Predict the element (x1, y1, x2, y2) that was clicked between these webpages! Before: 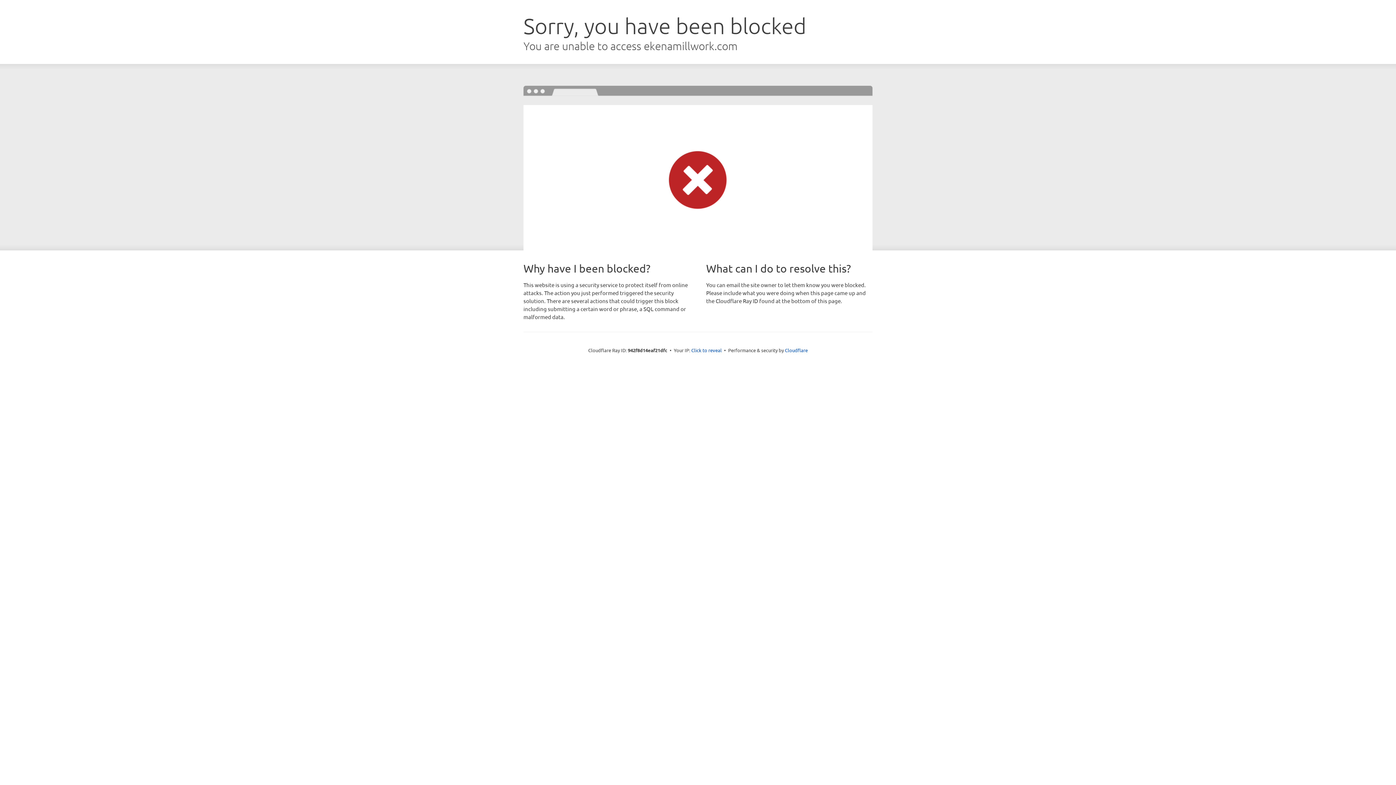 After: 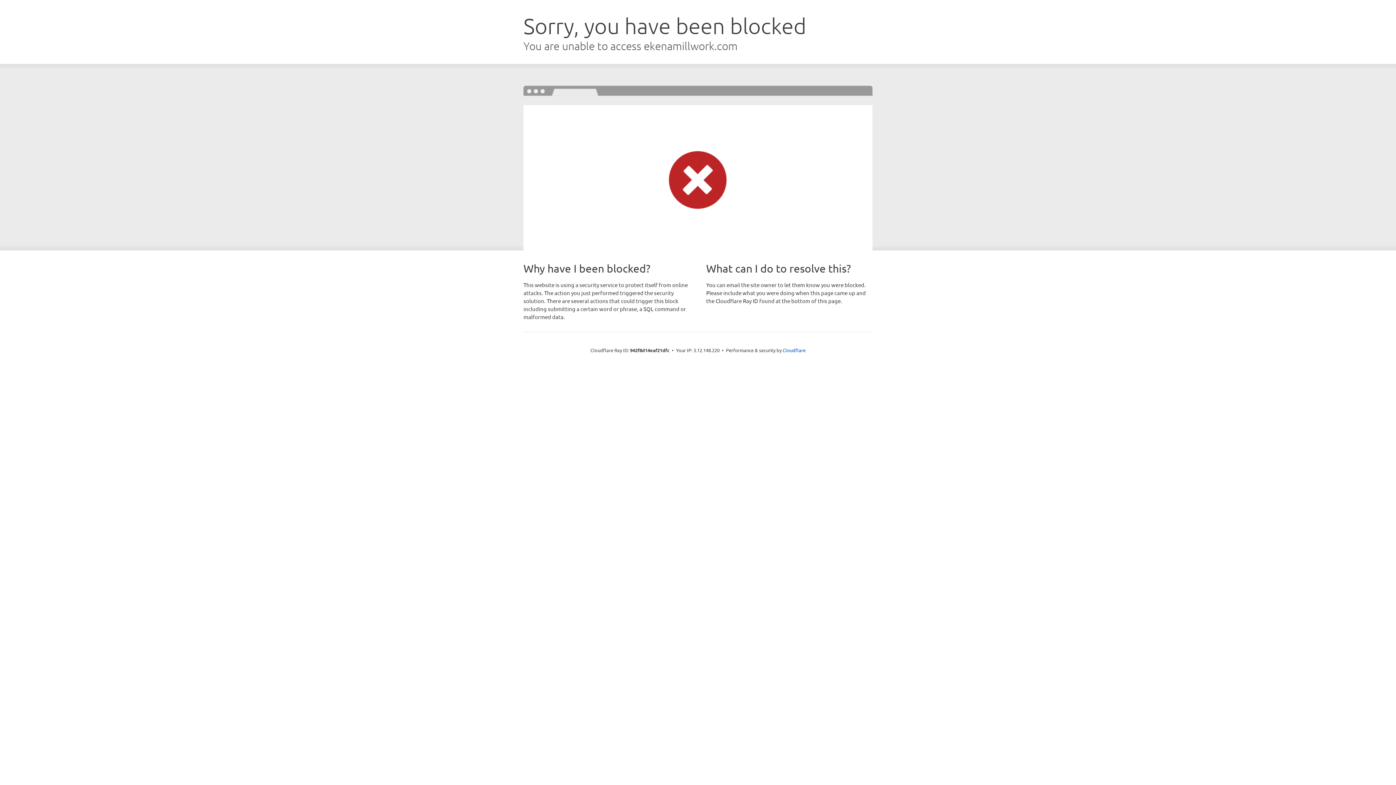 Action: bbox: (691, 346, 722, 353) label: Click to reveal